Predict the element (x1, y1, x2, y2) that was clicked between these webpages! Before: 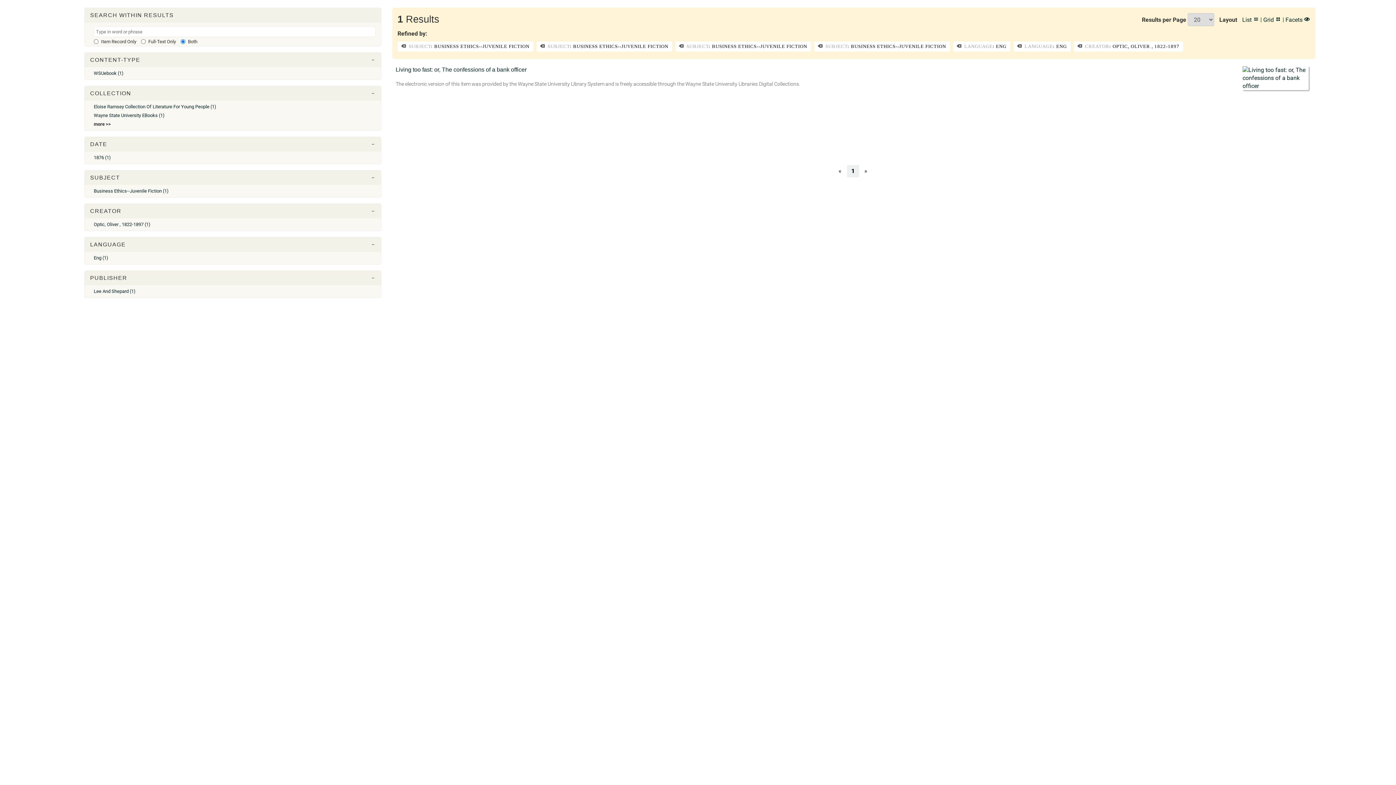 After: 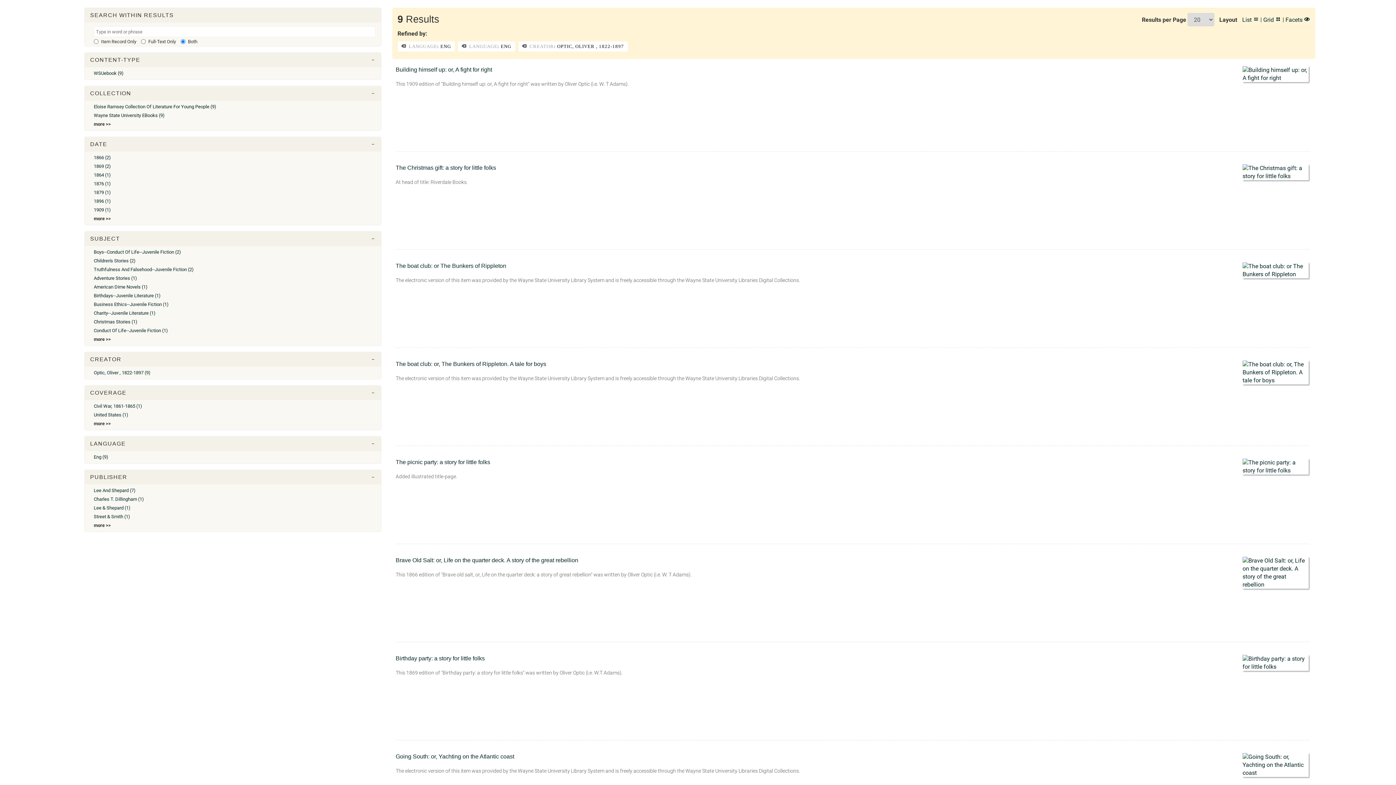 Action: label:  SUBJECT: BUSINESS ETHICS--JUVENILE FICTION bbox: (397, 41, 533, 51)